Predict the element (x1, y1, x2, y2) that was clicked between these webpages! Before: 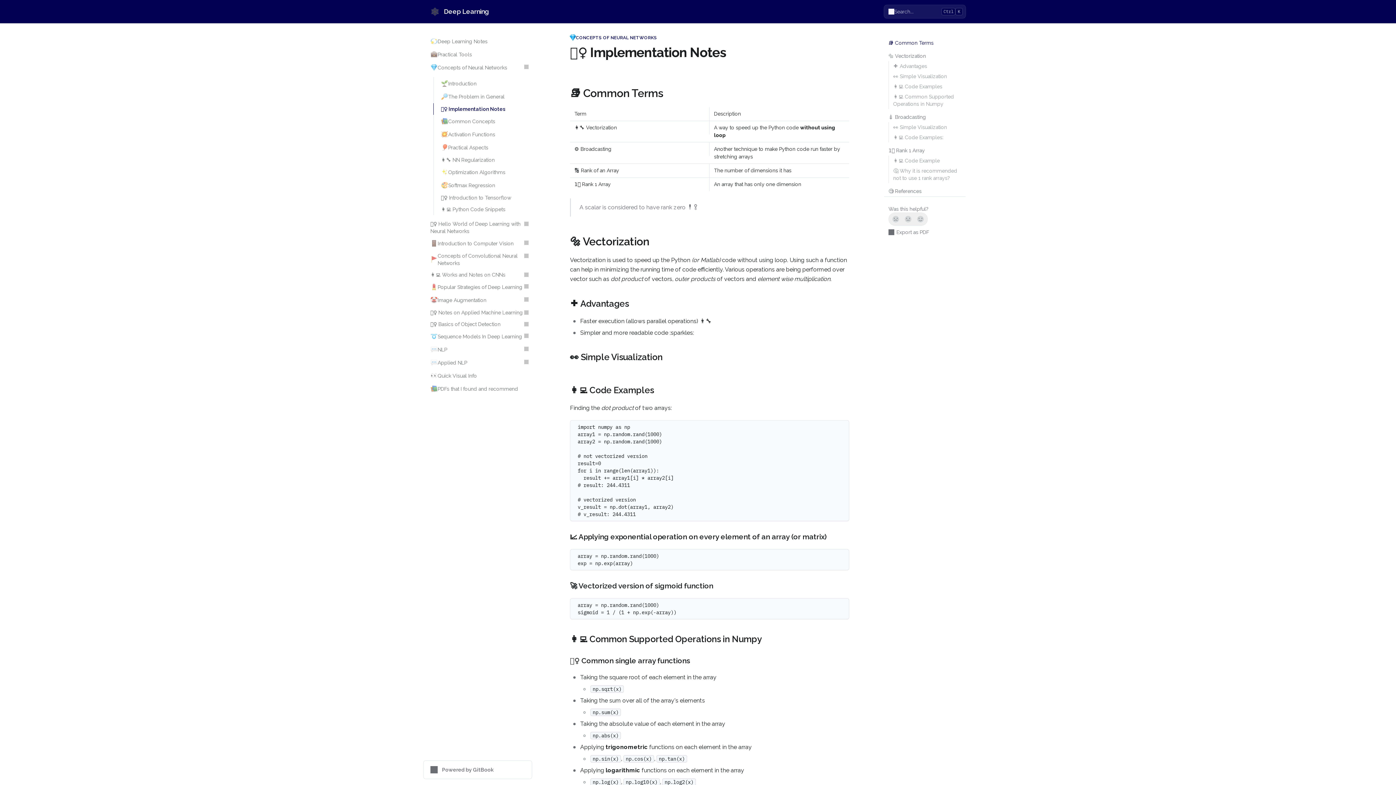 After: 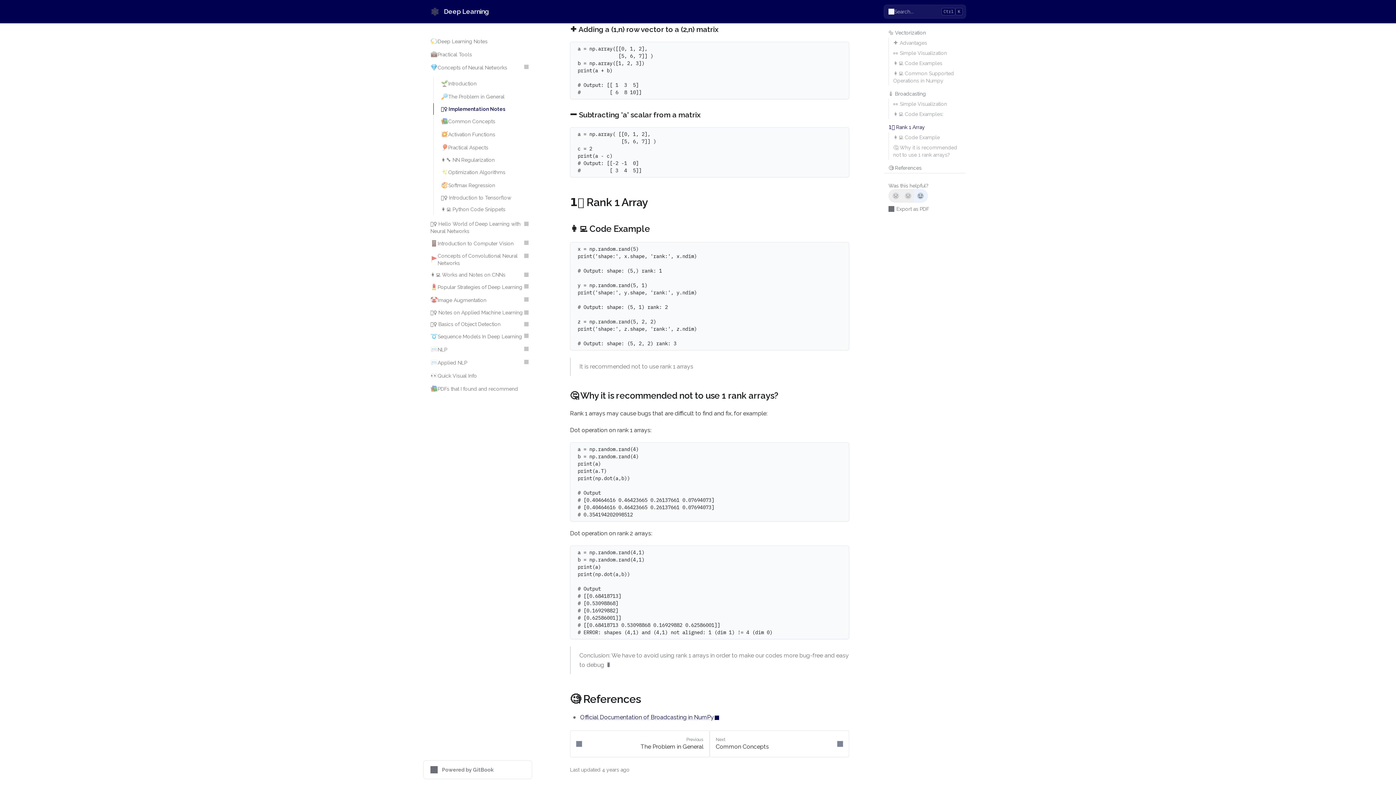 Action: label: 🧐 References bbox: (884, 186, 965, 196)